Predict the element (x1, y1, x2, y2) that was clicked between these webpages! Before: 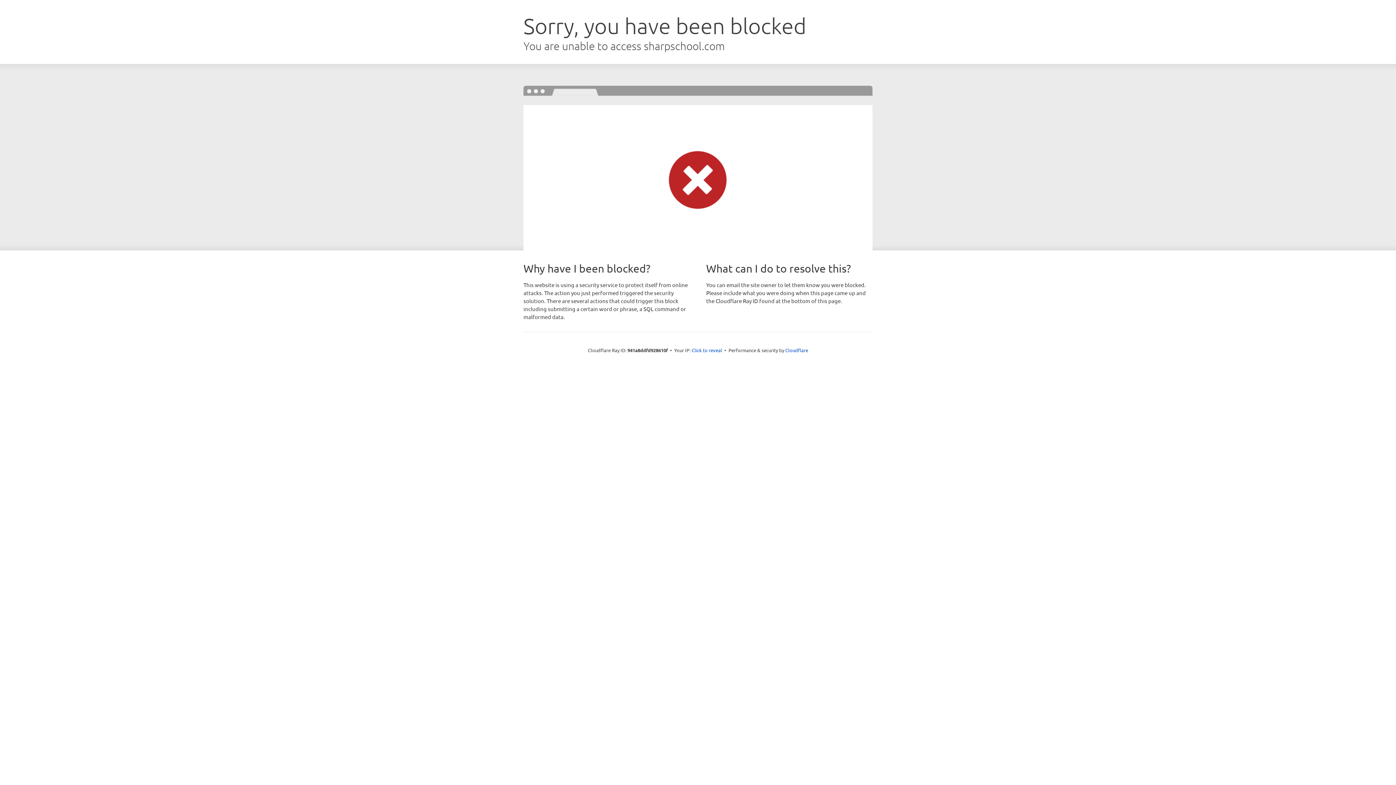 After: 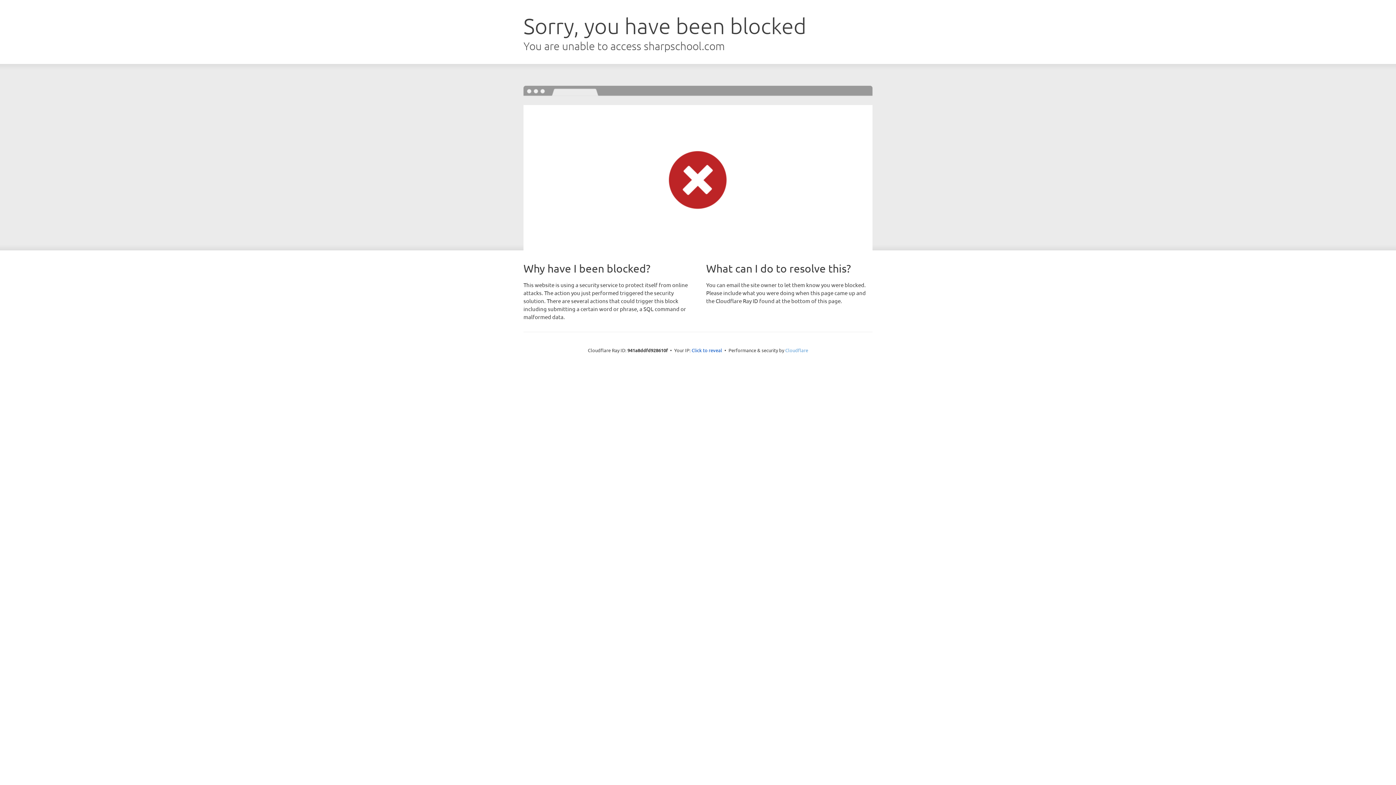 Action: label: Cloudflare bbox: (785, 347, 808, 353)